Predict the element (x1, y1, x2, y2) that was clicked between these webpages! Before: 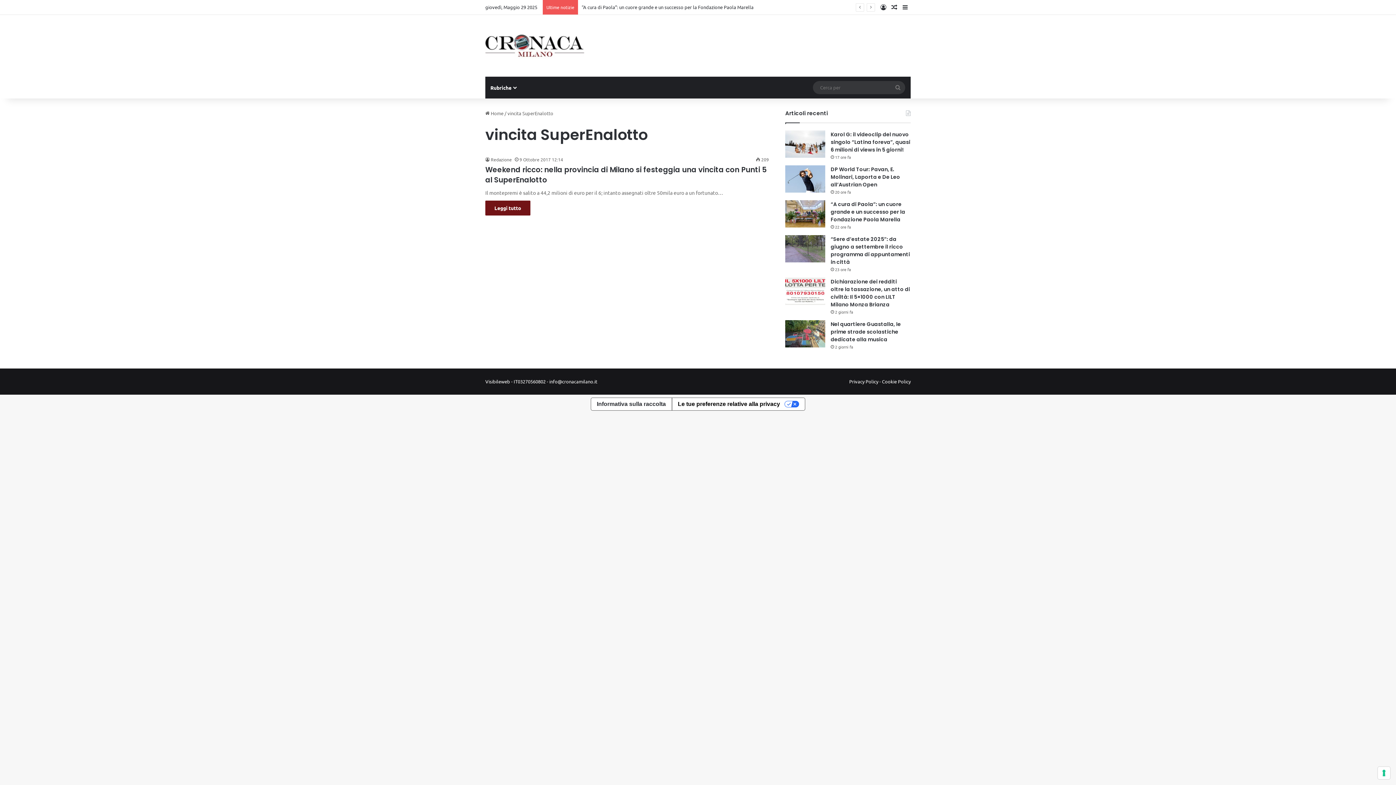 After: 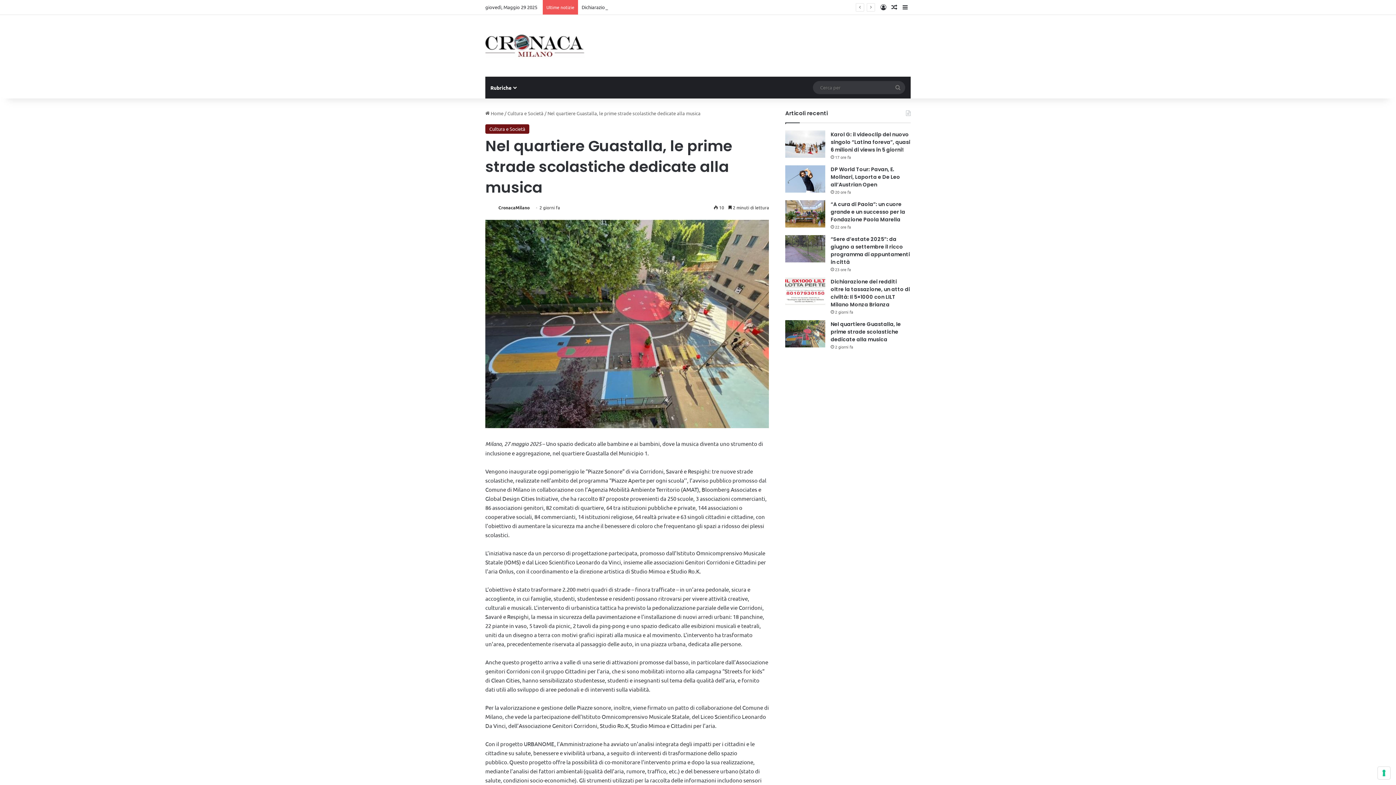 Action: label: Nel quartiere Guastalla, le prime strade scolastiche dedicate alla musica bbox: (785, 320, 825, 347)